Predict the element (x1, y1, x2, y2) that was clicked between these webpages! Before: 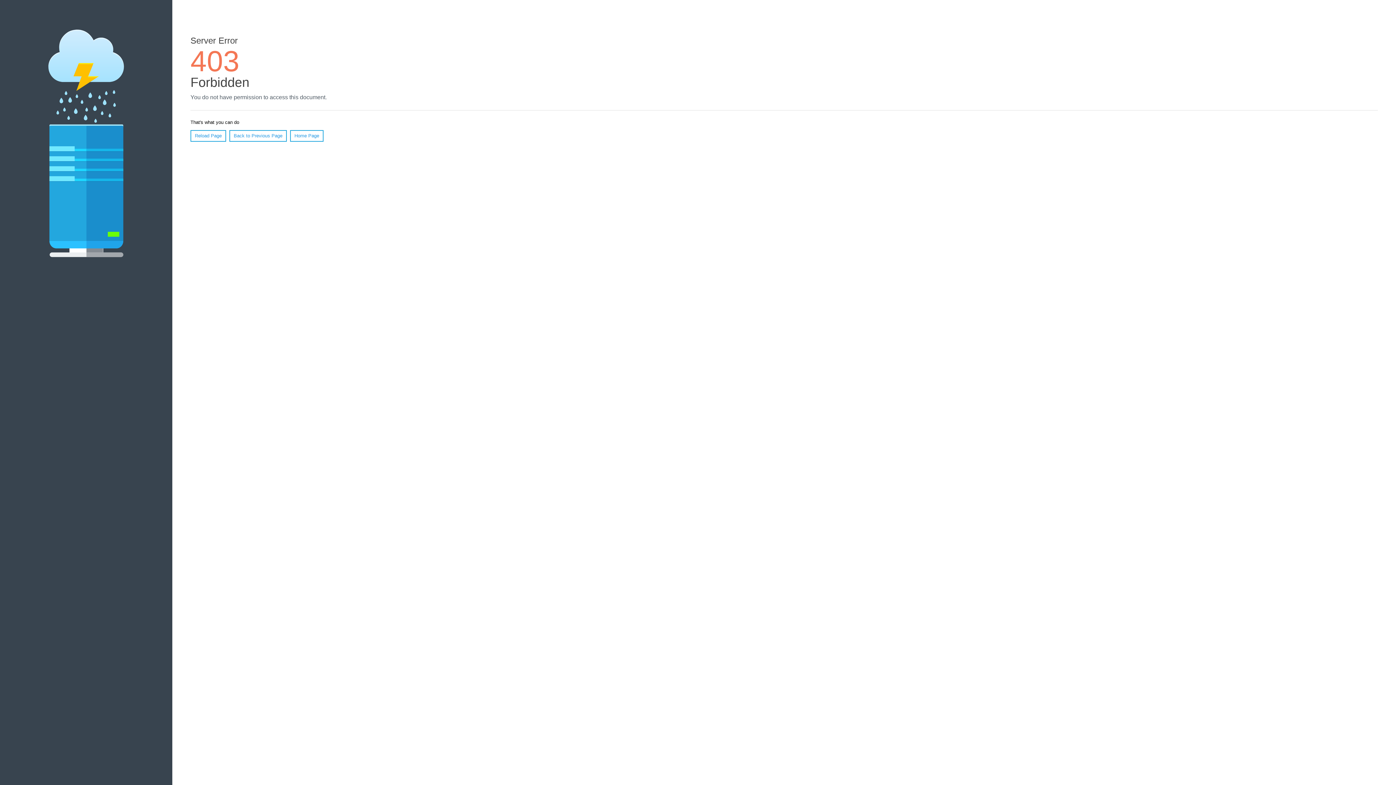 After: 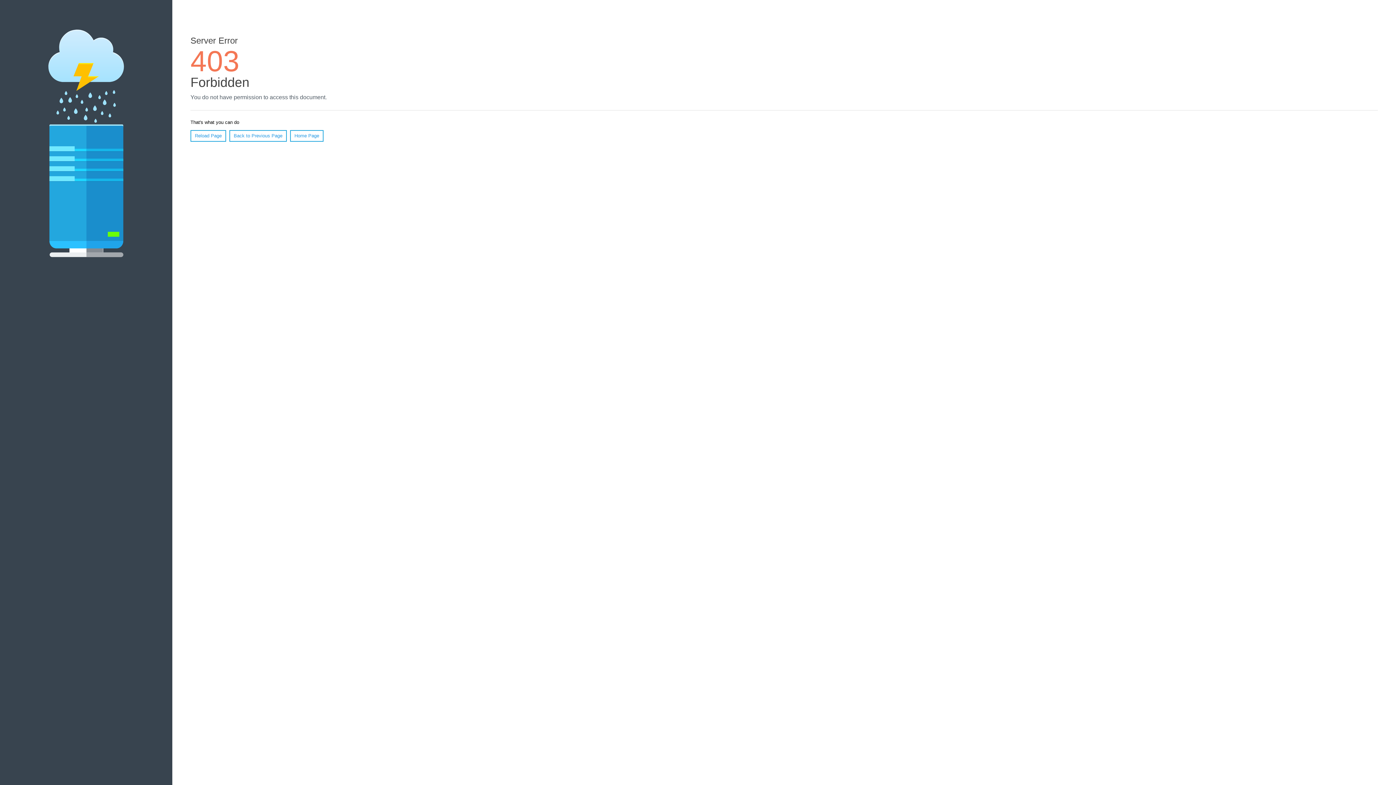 Action: label: Reload Page bbox: (190, 130, 226, 141)